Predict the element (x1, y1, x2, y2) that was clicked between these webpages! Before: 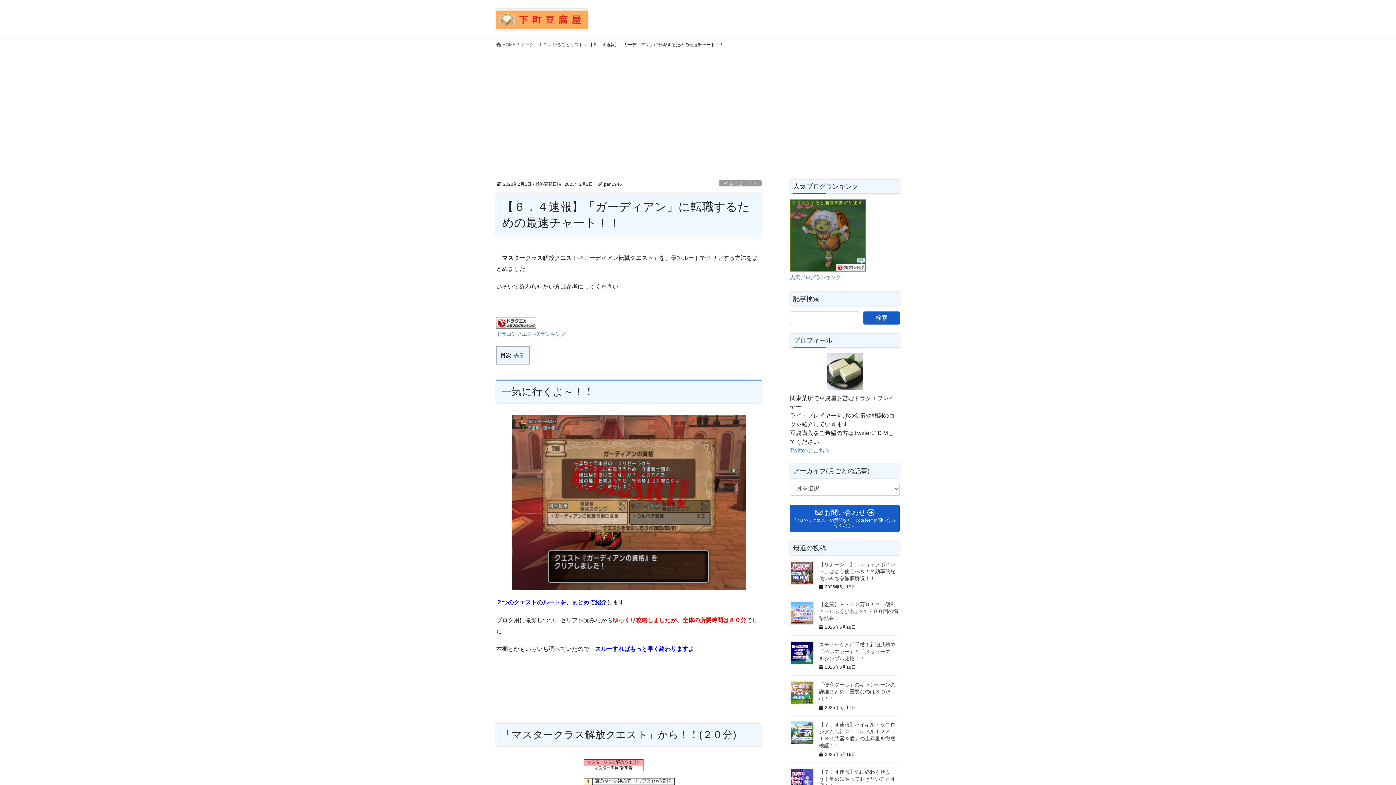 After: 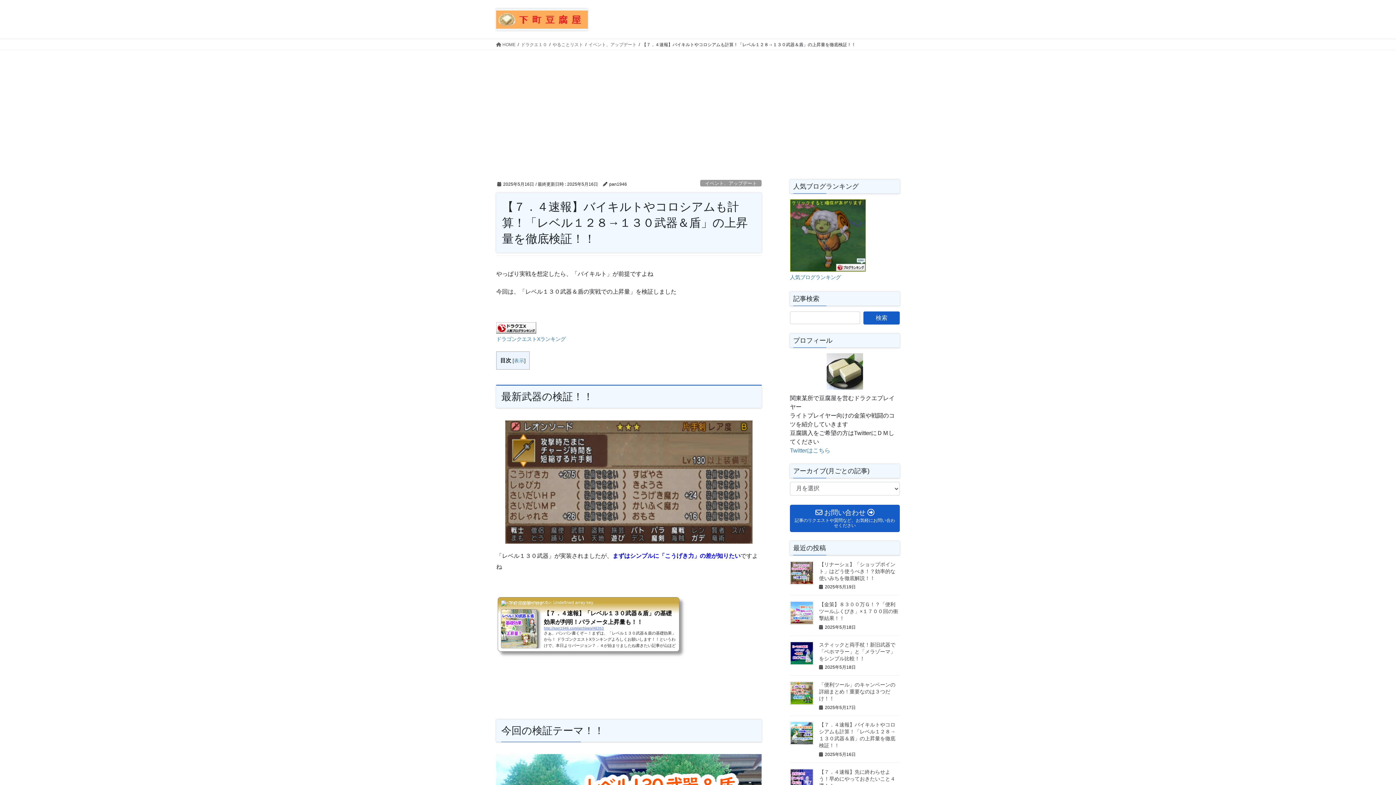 Action: bbox: (790, 721, 813, 745)